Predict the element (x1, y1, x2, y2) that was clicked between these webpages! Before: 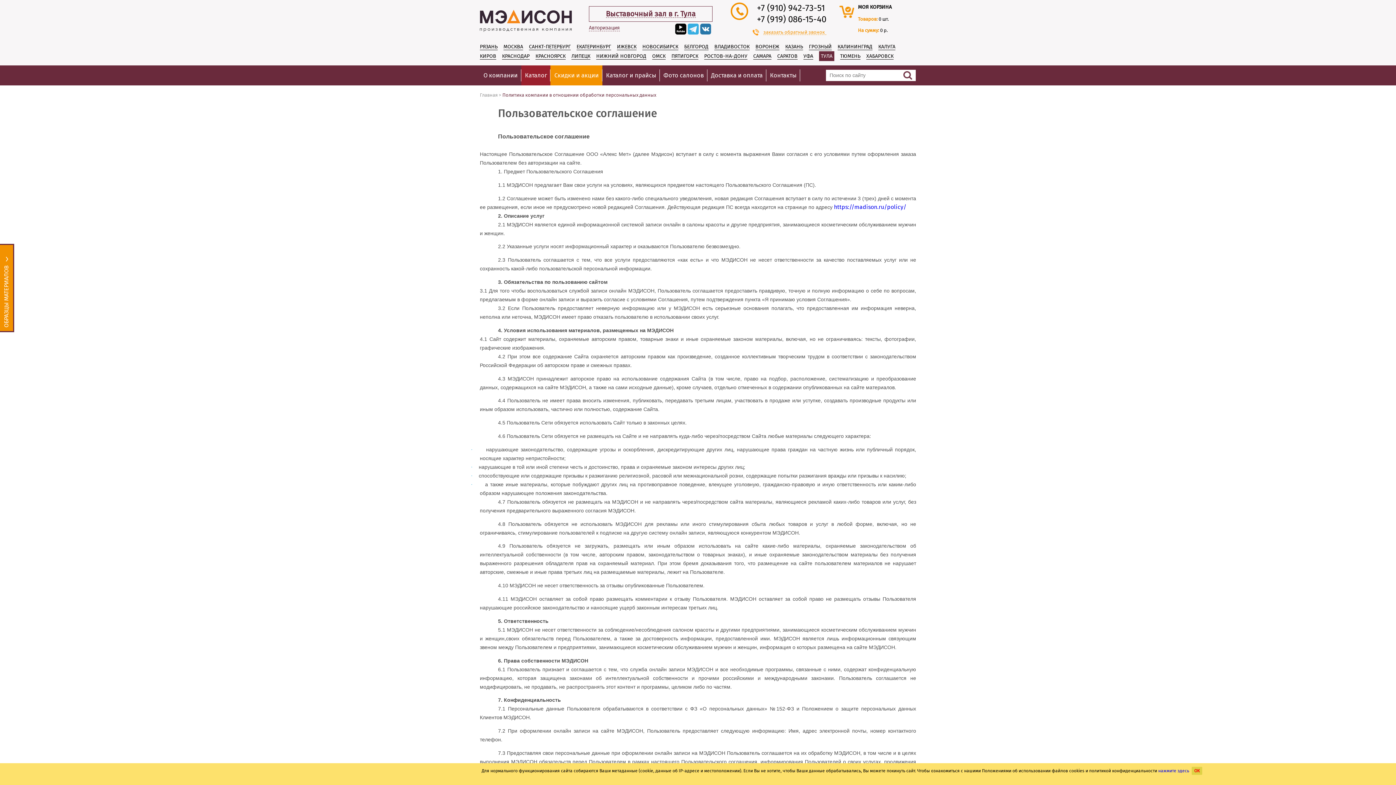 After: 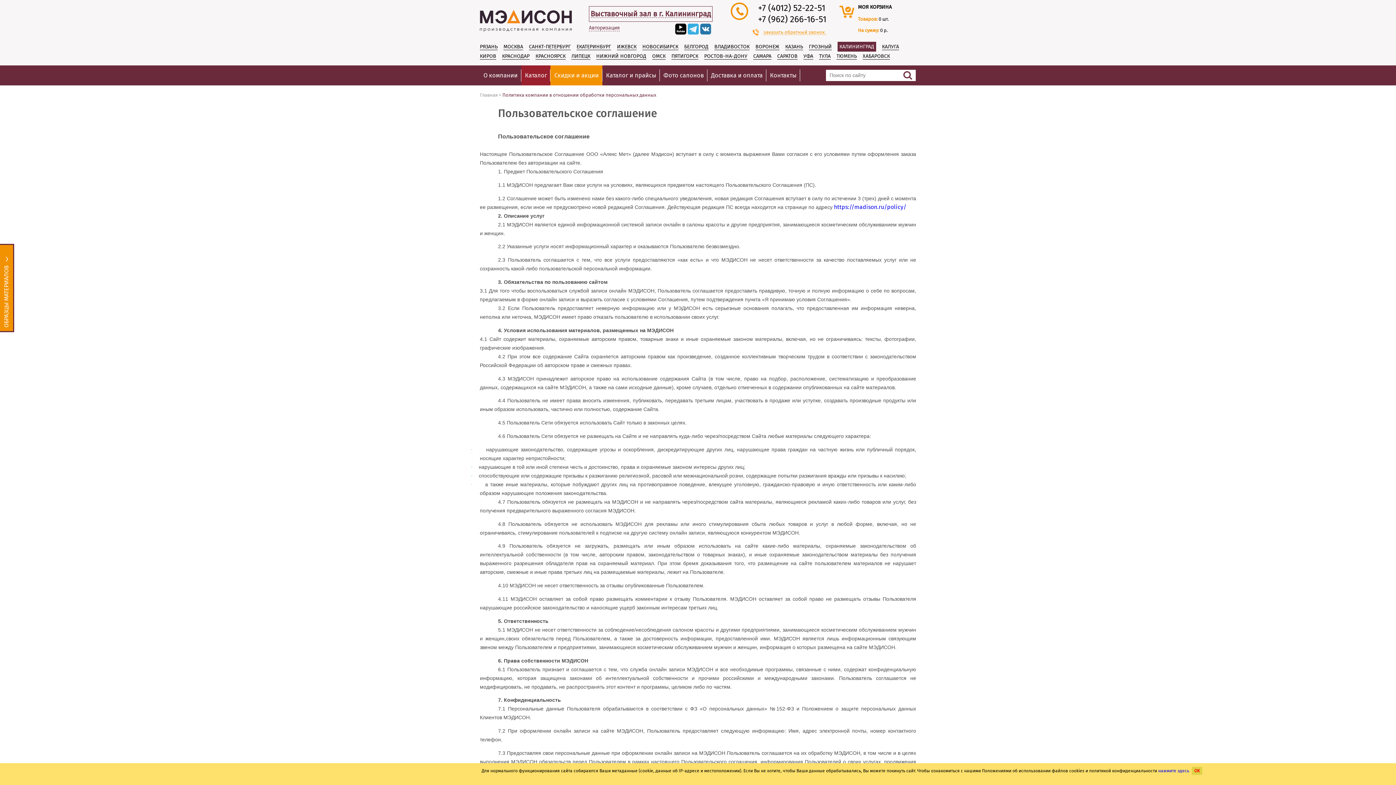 Action: label: КАЛИНИНГРАД bbox: (837, 43, 872, 50)